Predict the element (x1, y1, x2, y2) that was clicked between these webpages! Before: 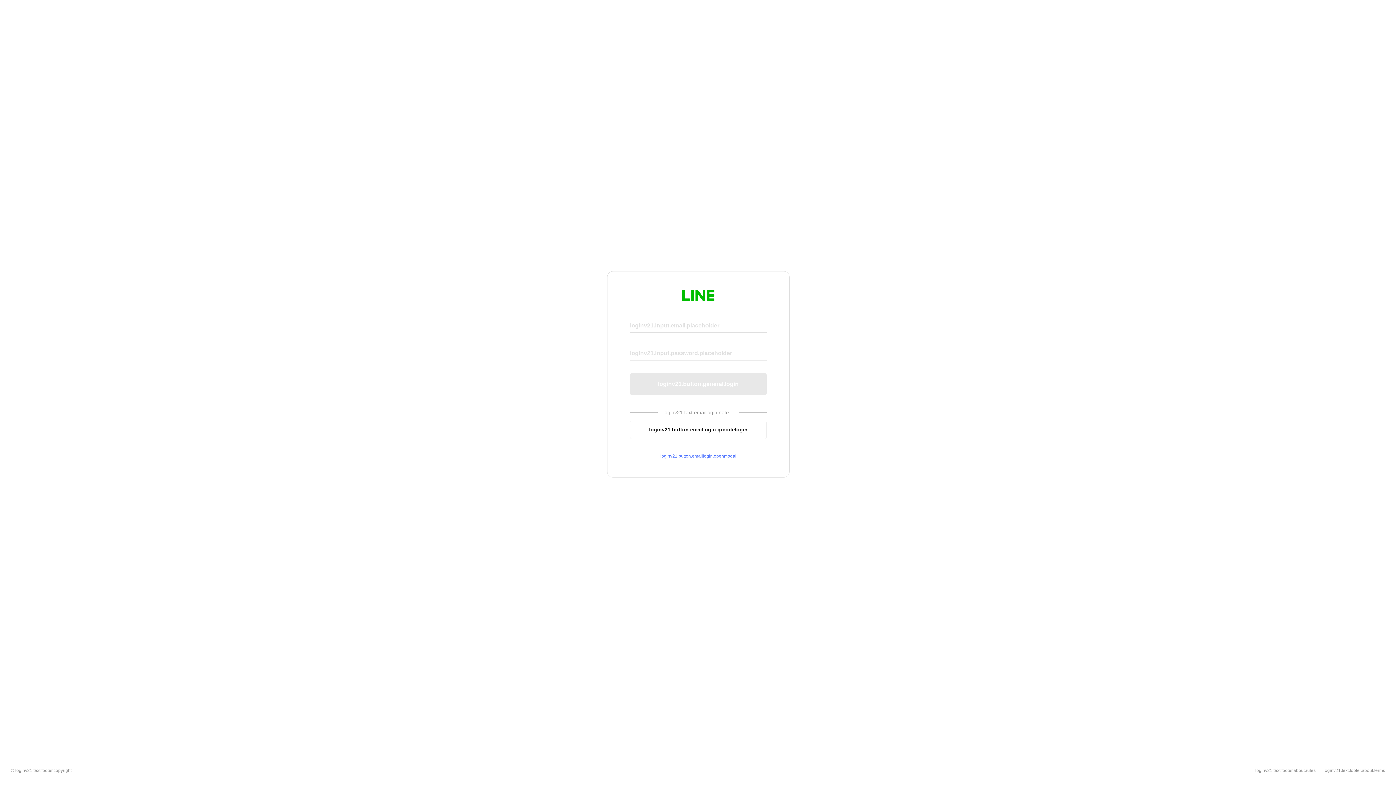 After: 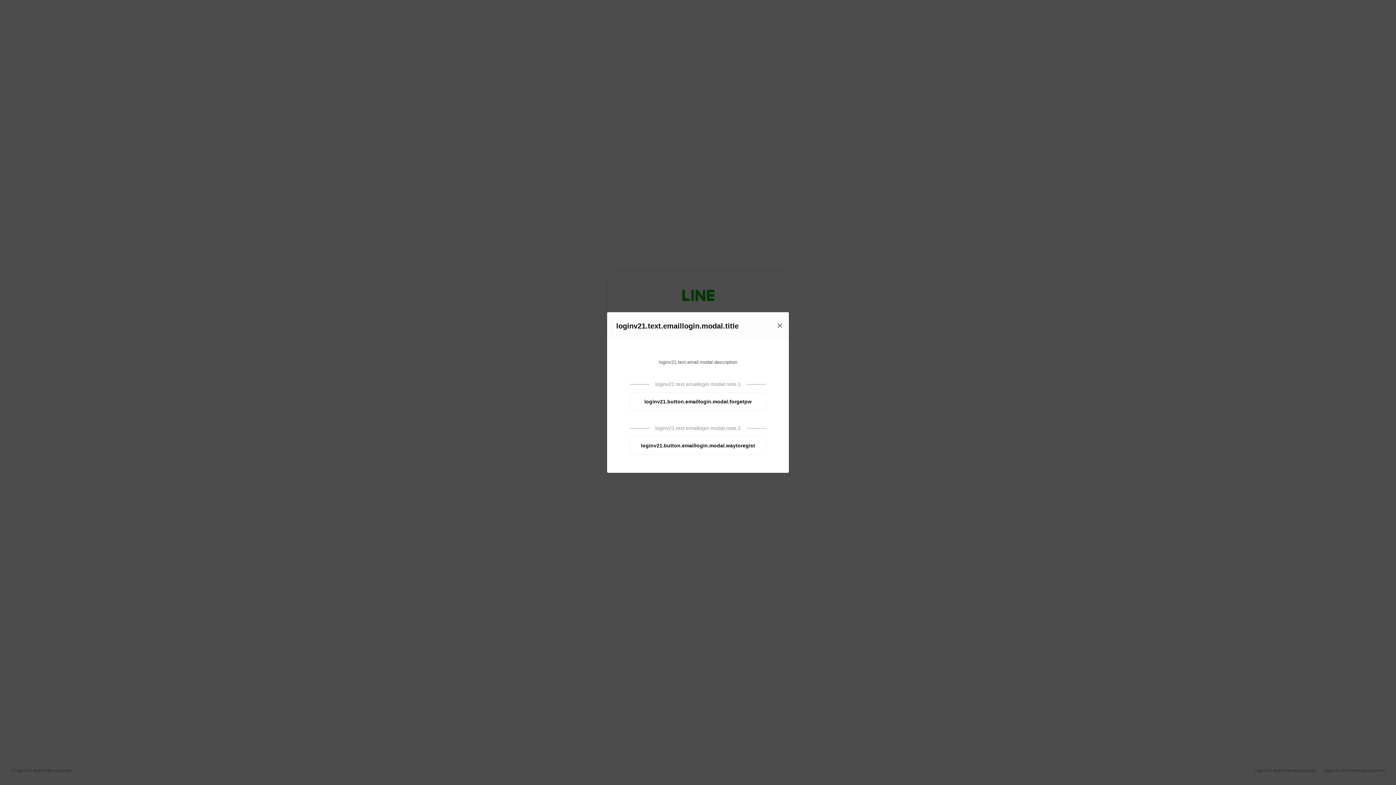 Action: bbox: (630, 453, 766, 459) label: loginv21.button.emaillogin.openmodal